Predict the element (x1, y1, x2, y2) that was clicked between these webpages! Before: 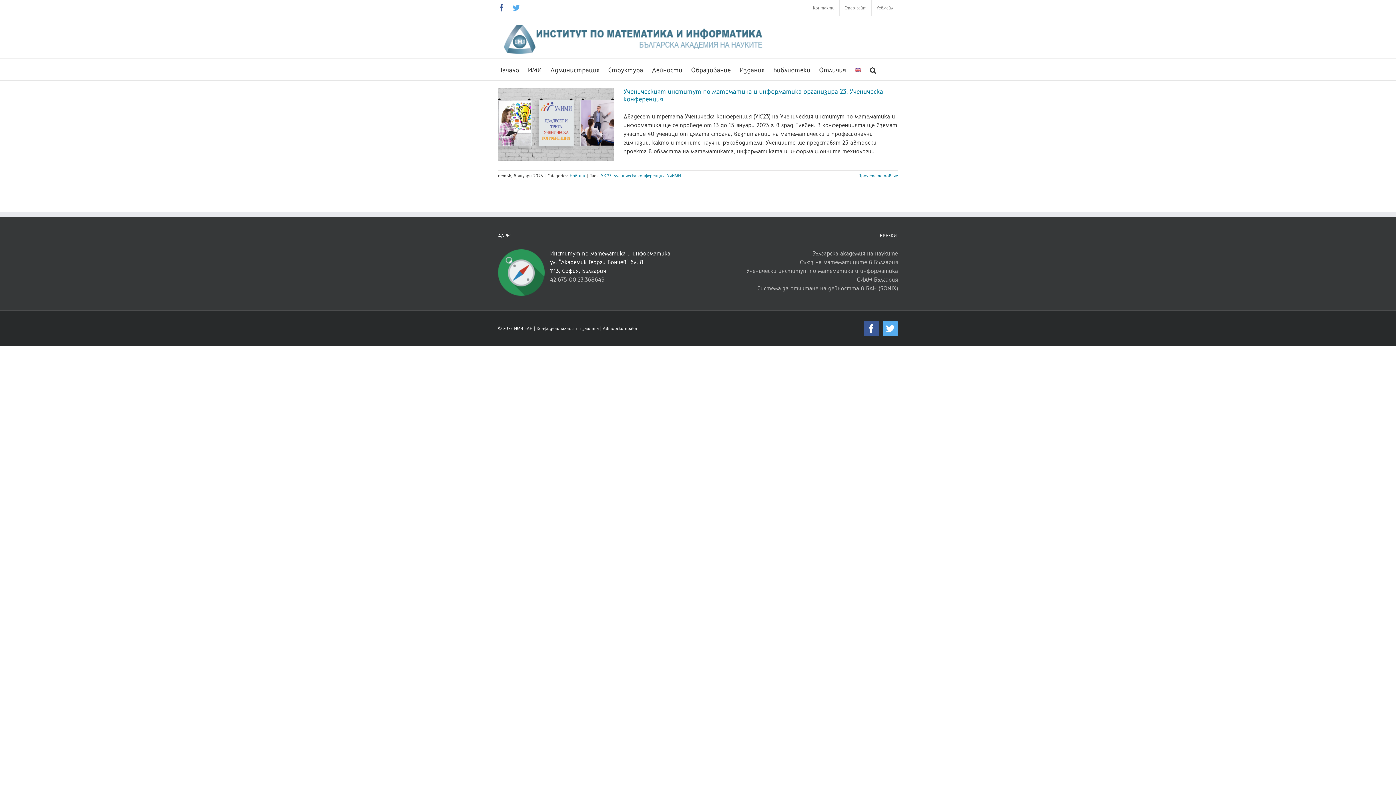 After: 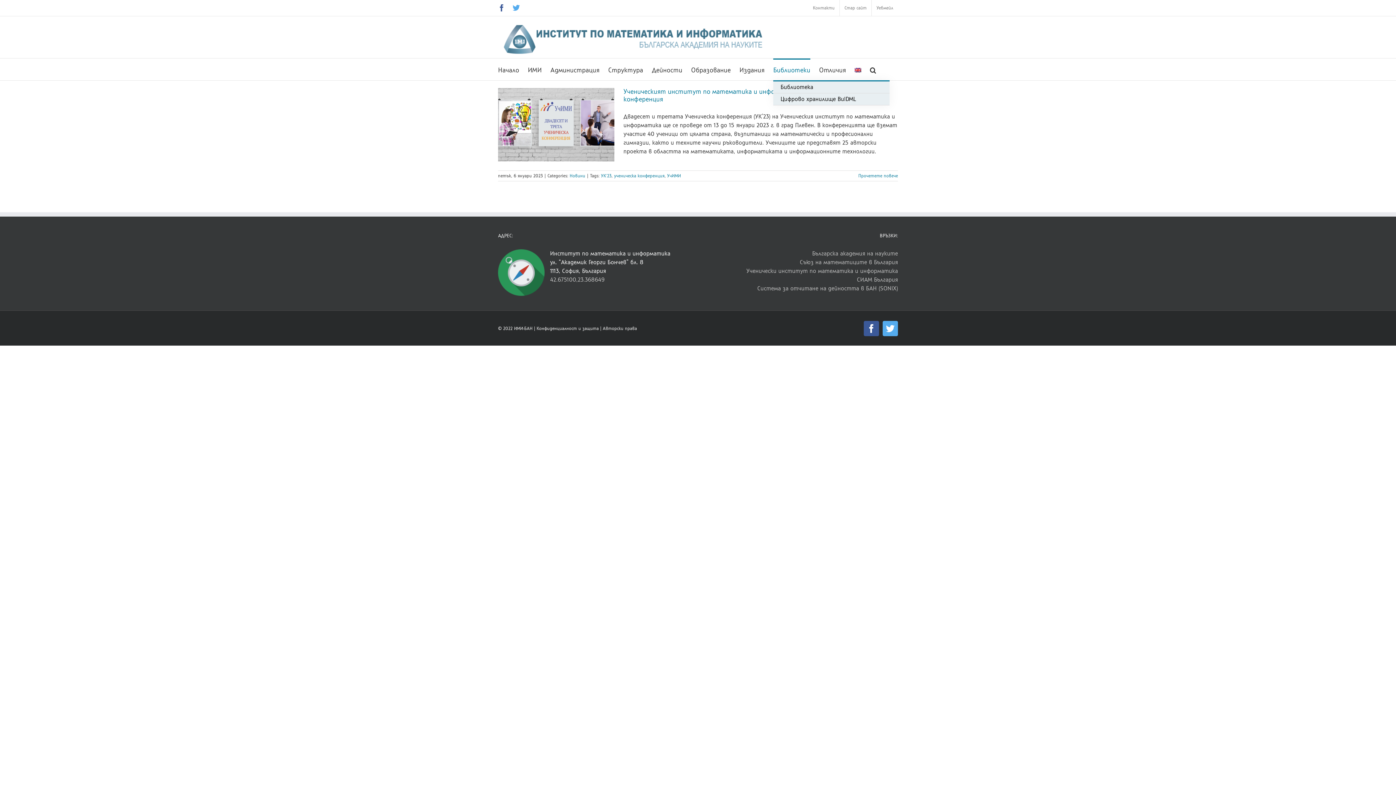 Action: label: Библиотеки bbox: (773, 58, 810, 80)